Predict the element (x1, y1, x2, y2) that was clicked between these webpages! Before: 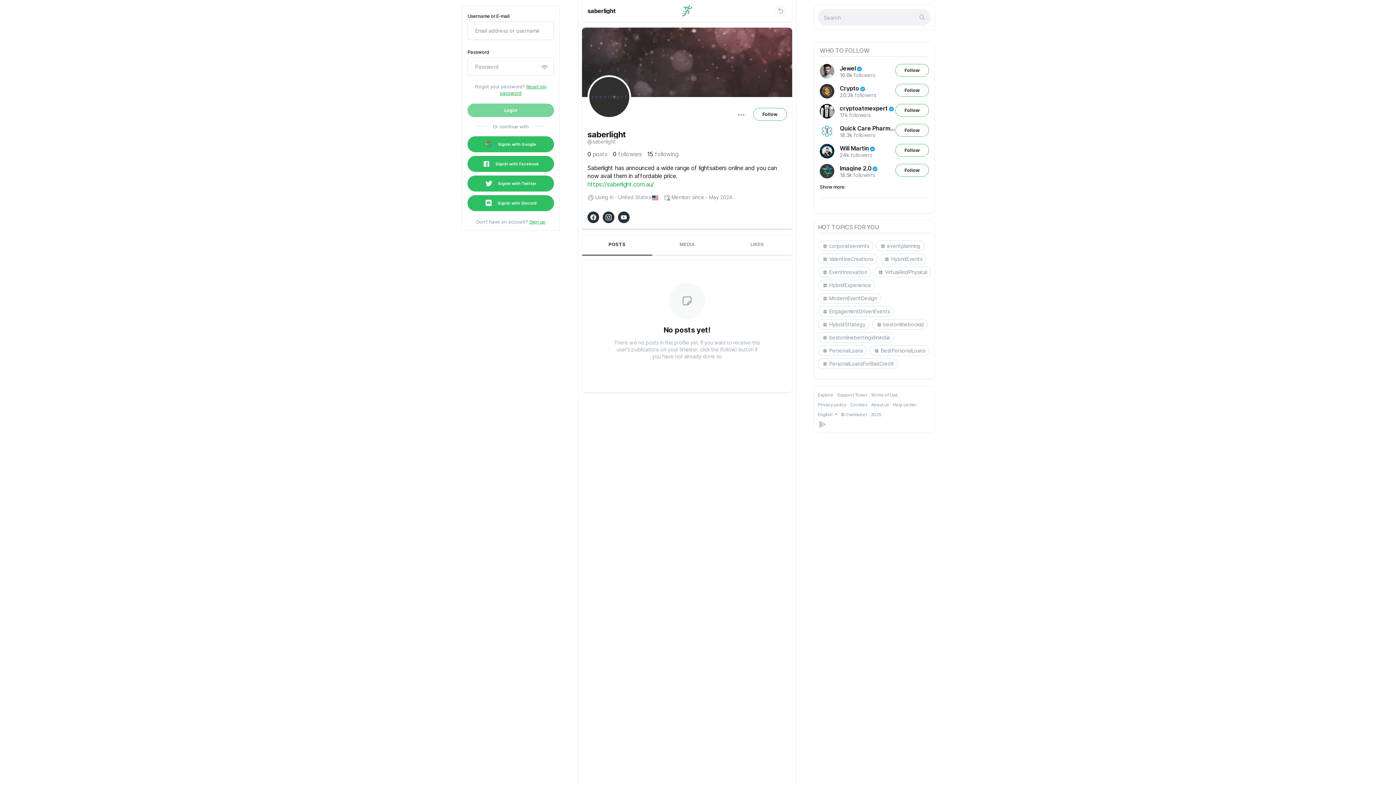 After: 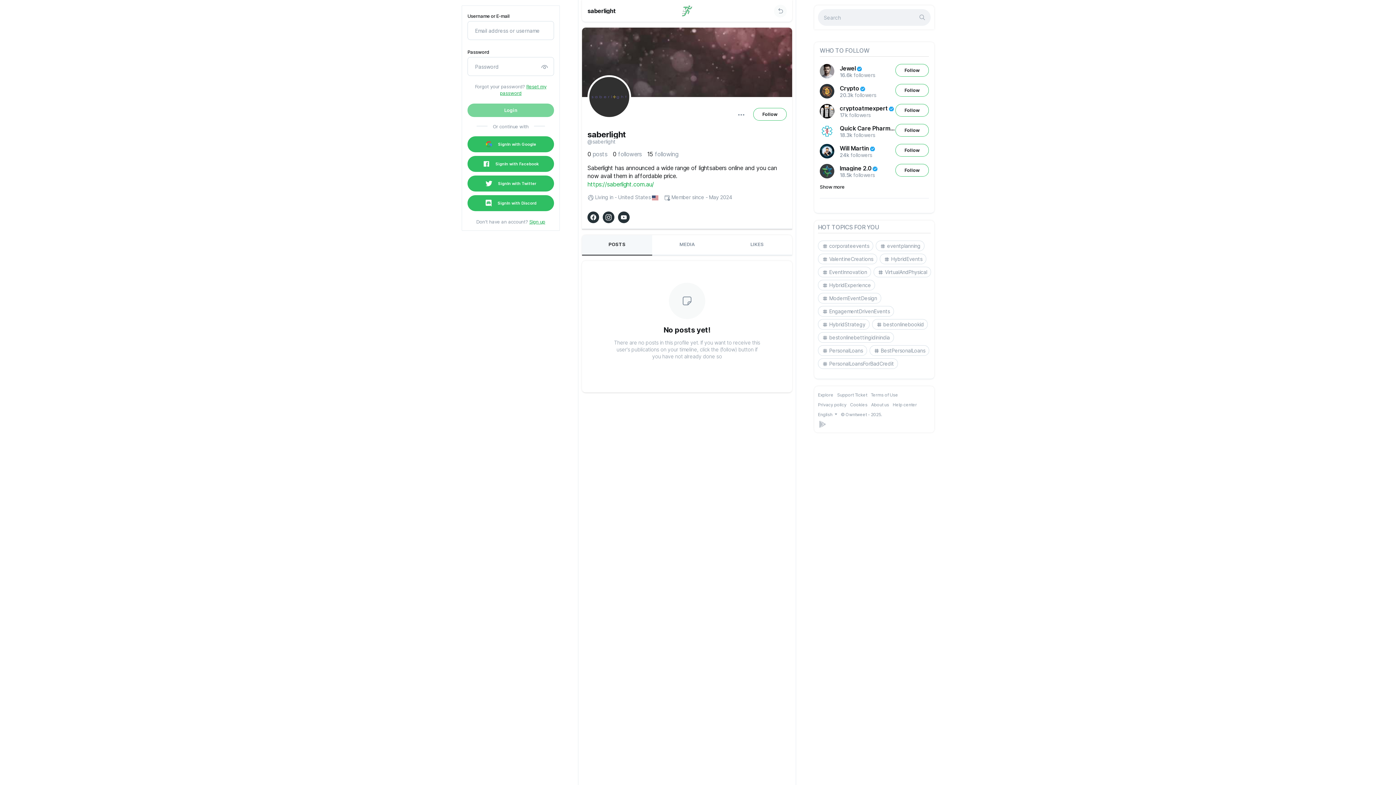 Action: bbox: (582, 235, 652, 255) label: POSTS